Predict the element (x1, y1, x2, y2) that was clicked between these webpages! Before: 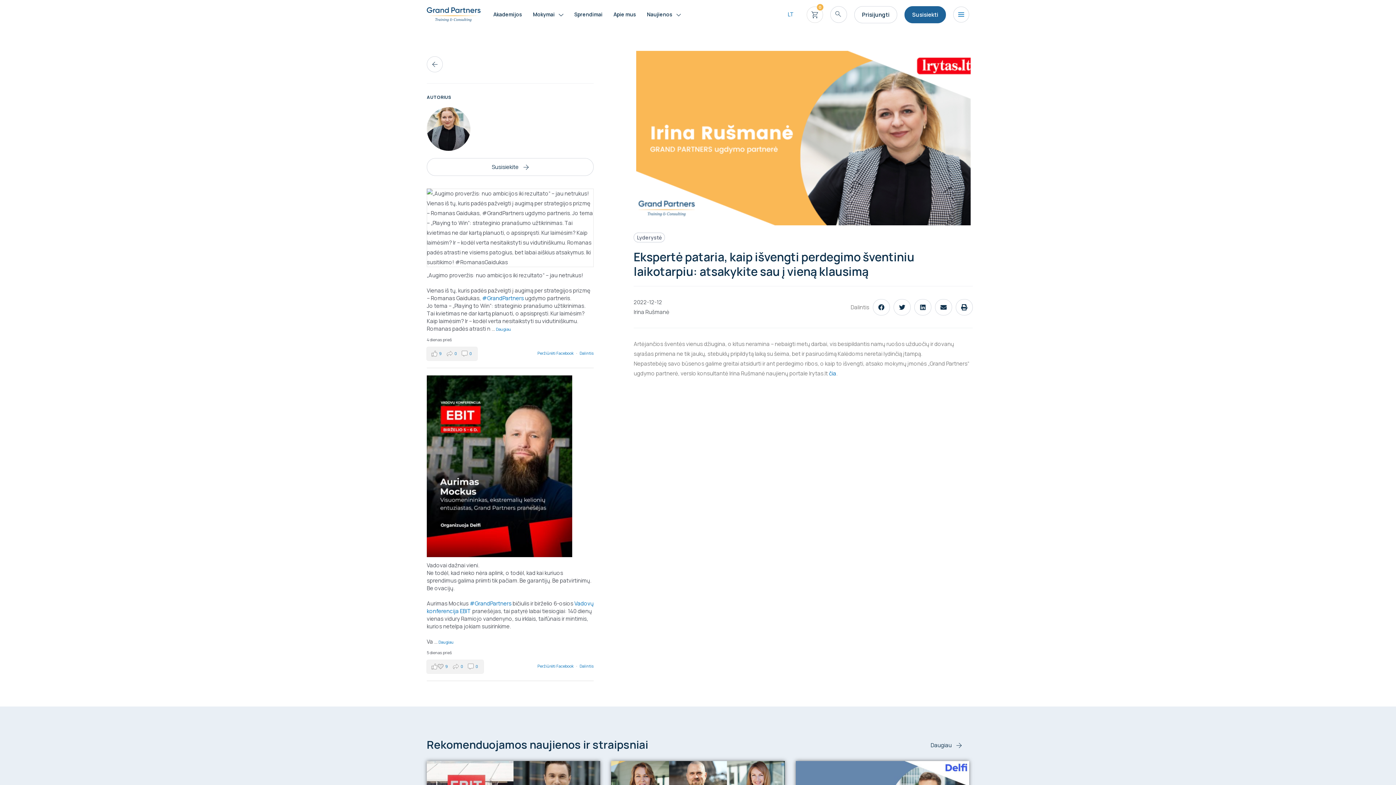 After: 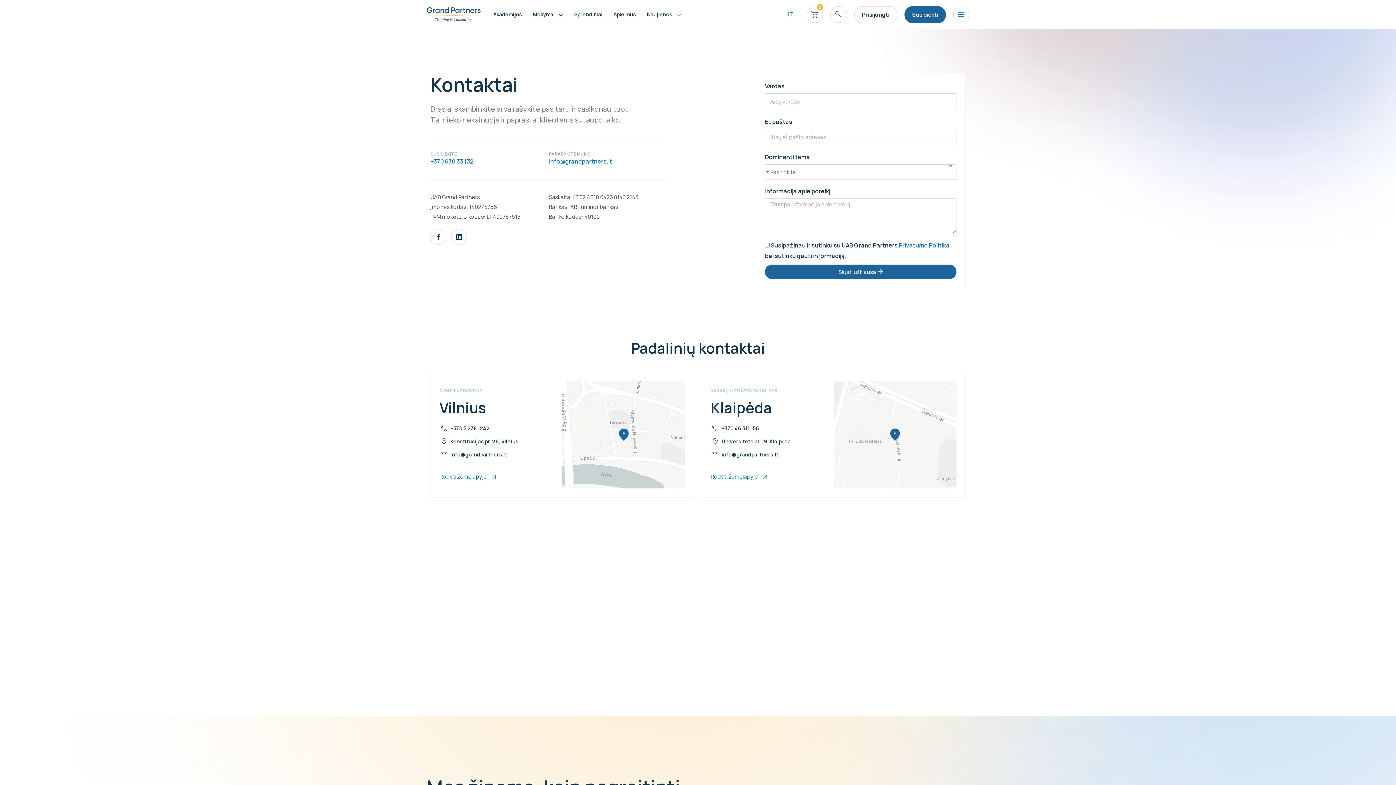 Action: label: Susisiekite  bbox: (426, 158, 593, 176)